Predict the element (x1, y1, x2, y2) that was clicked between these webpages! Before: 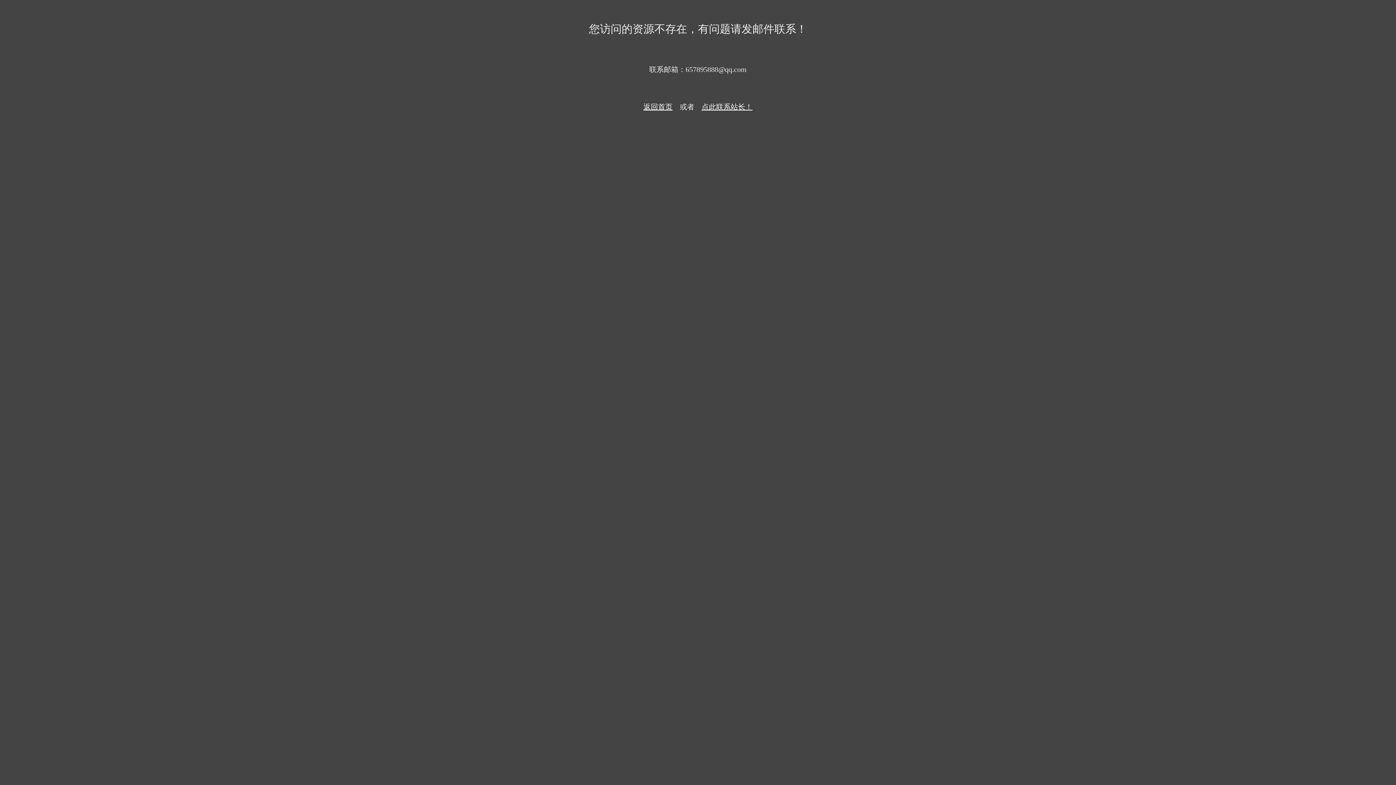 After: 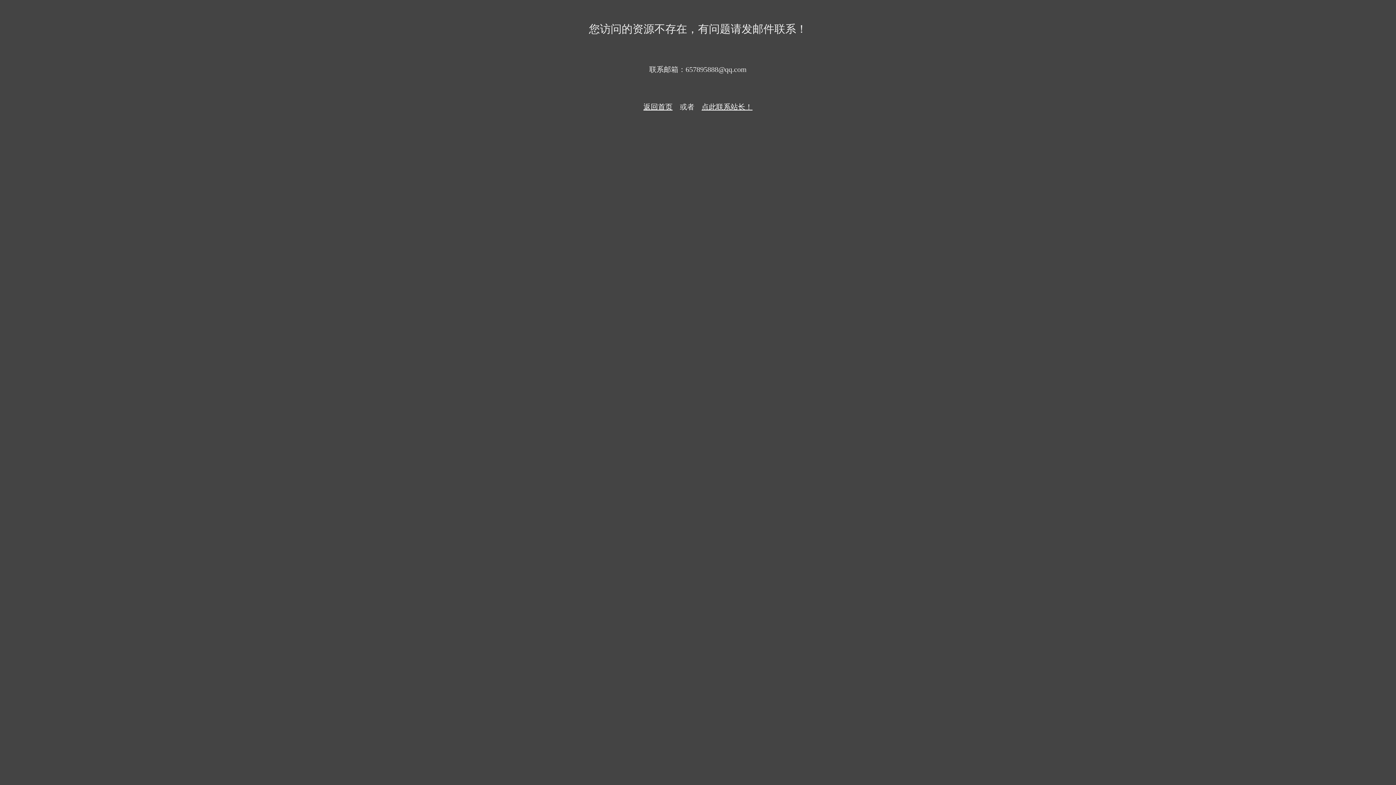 Action: bbox: (701, 102, 752, 110) label: 点此联系站长！